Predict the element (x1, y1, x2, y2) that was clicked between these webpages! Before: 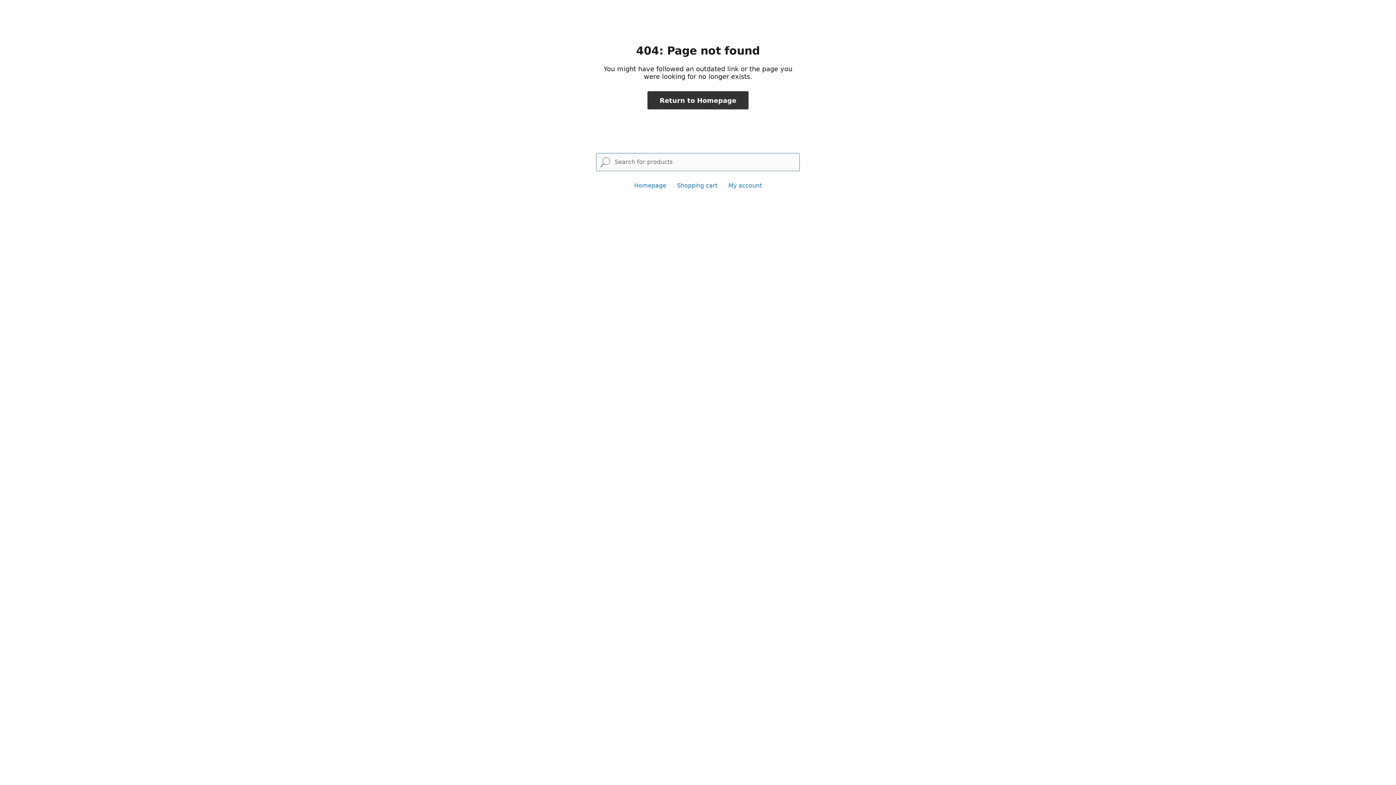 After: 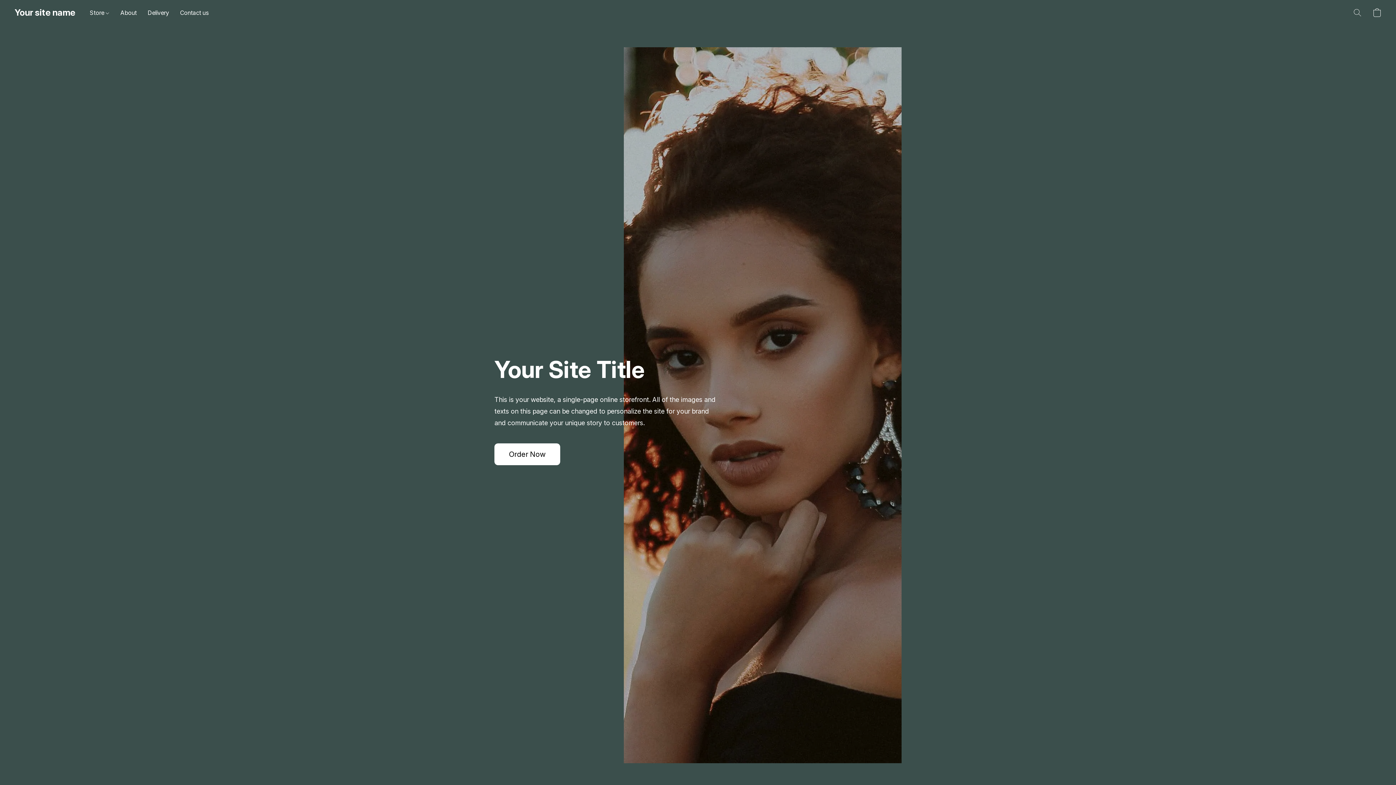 Action: bbox: (634, 182, 666, 189) label: Homepage